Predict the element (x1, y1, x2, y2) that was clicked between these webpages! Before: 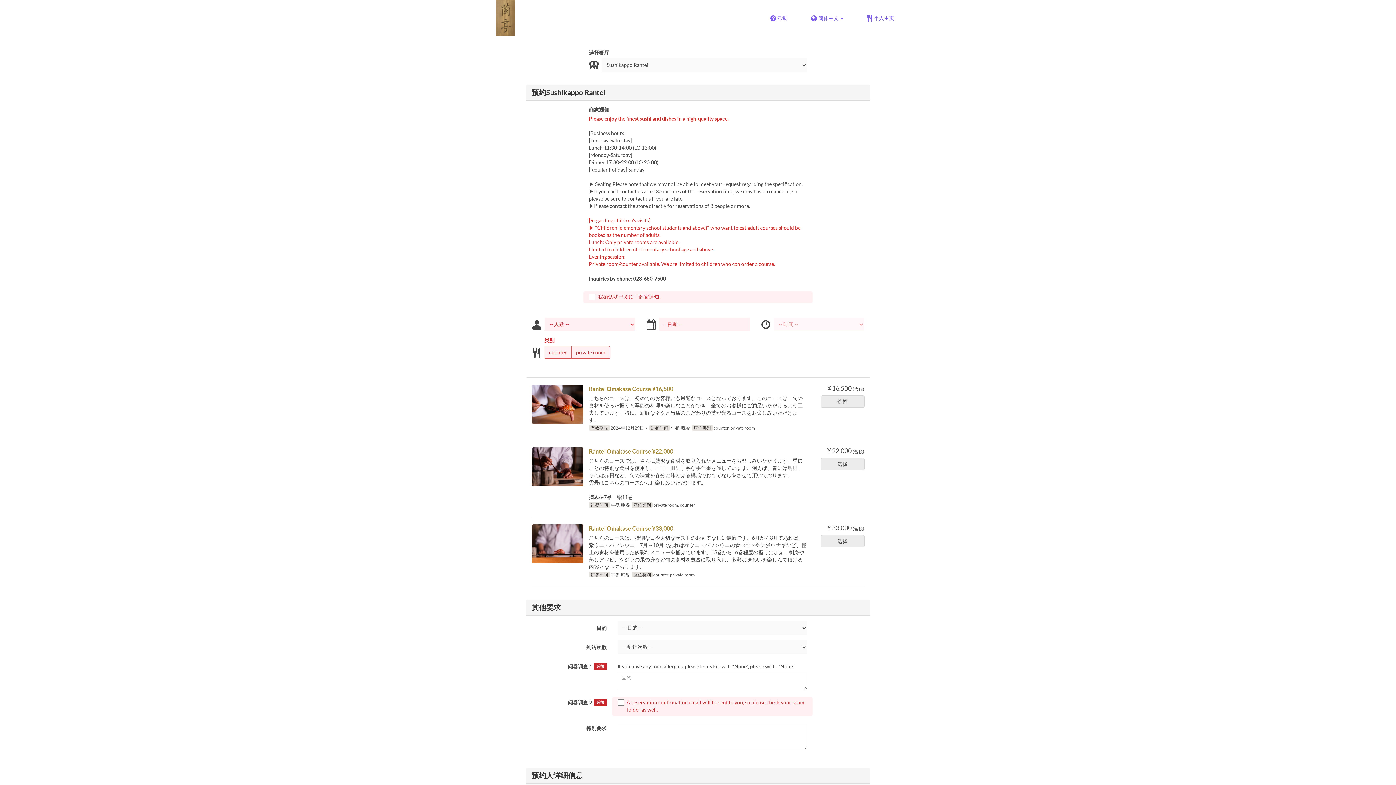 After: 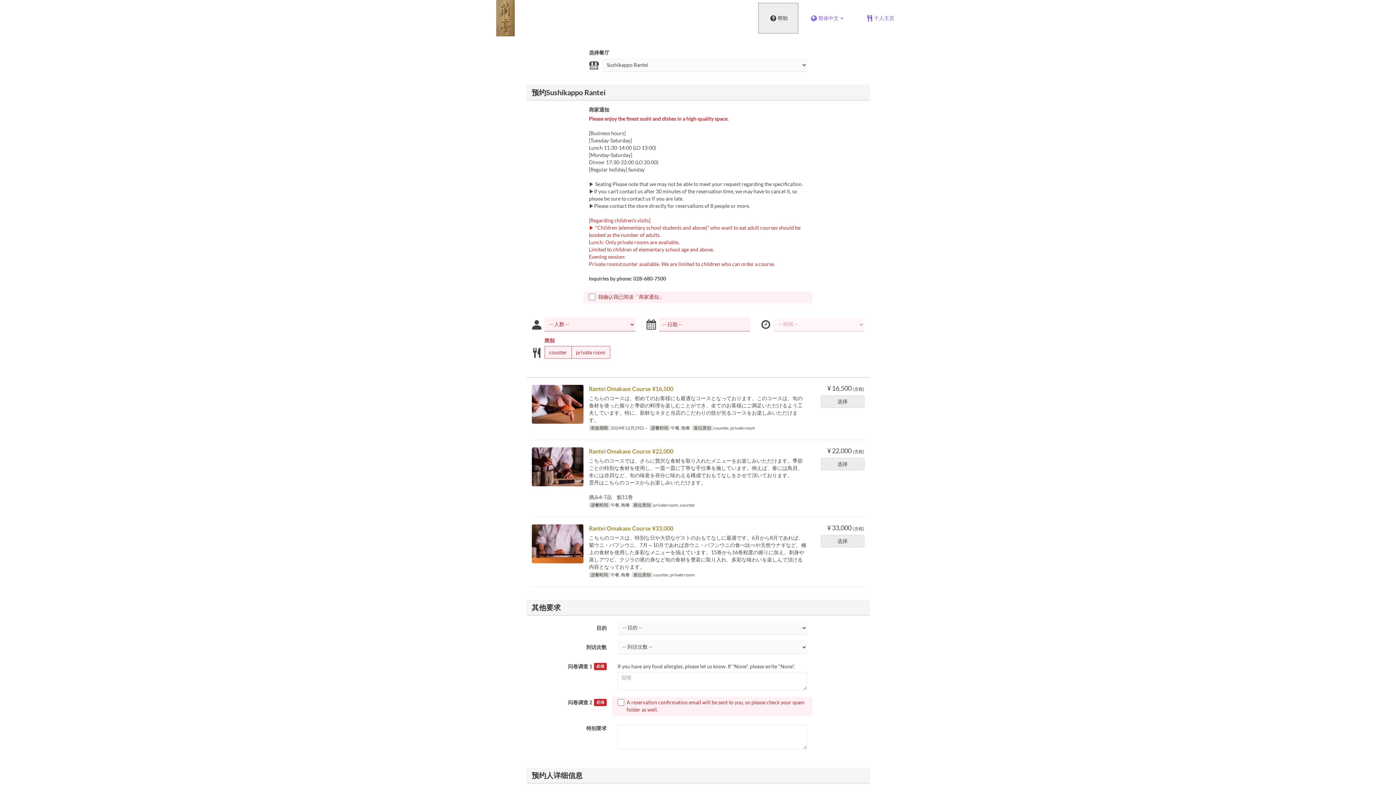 Action: label: 帮助 bbox: (758, 2, 798, 33)